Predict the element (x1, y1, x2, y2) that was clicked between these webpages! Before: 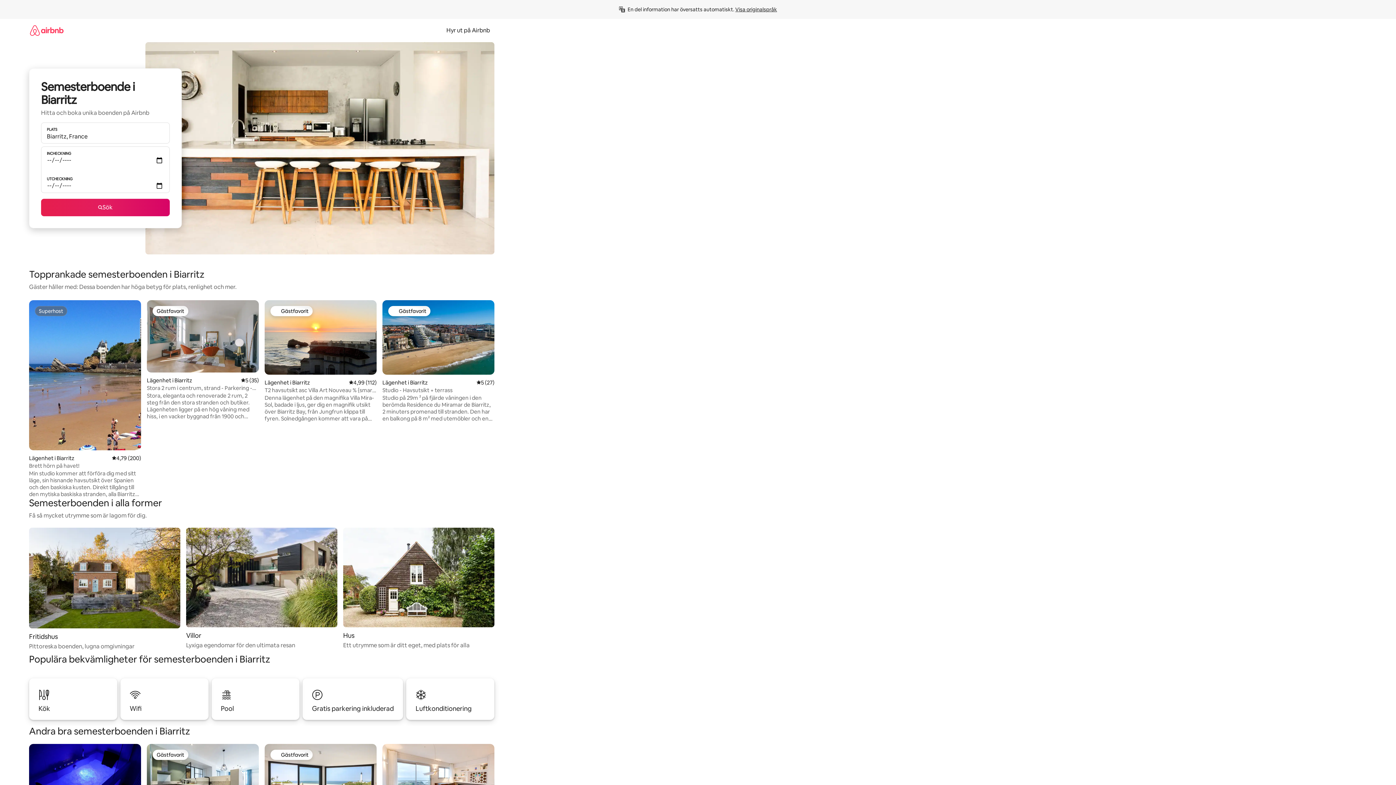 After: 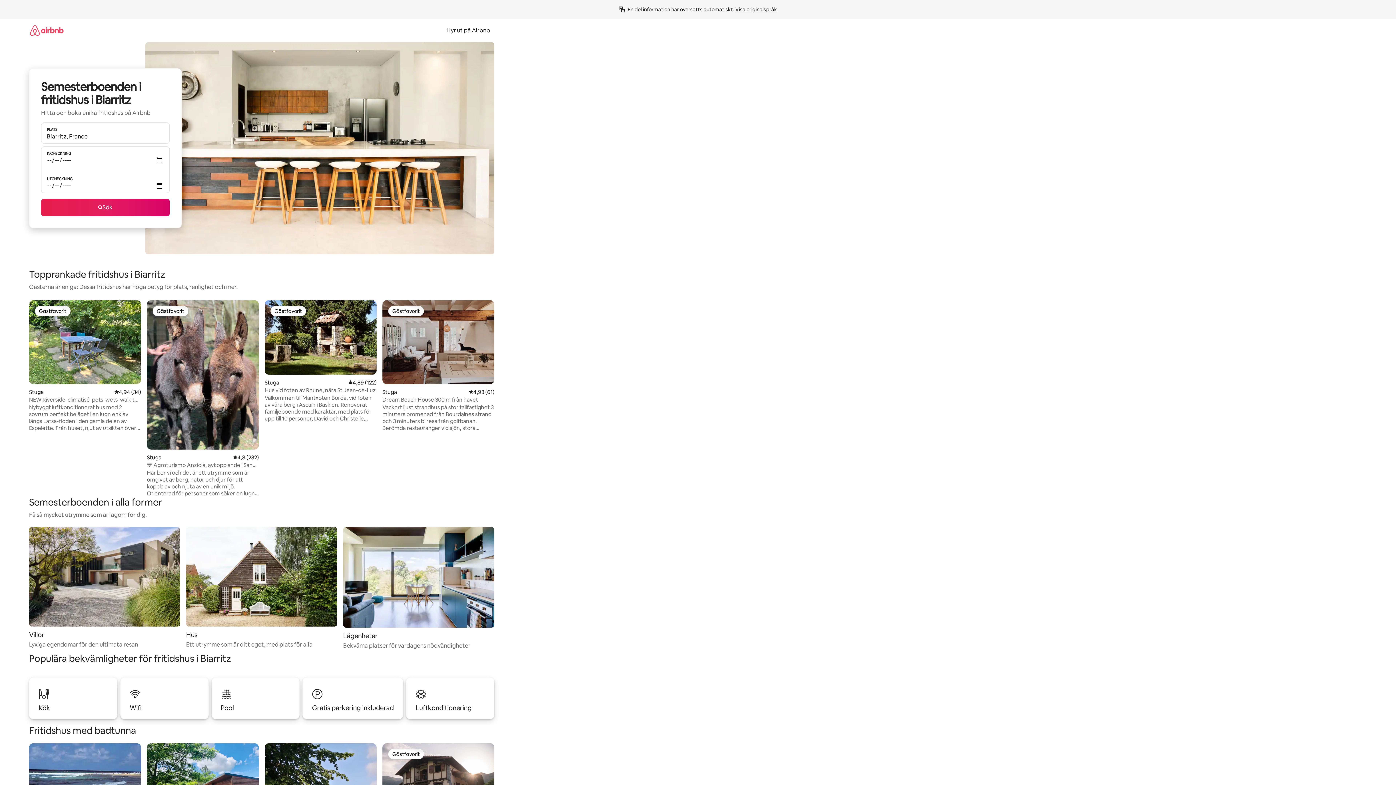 Action: bbox: (29, 527, 180, 651) label: Fritidshus

Pittoreska boenden, lugna omgivningar